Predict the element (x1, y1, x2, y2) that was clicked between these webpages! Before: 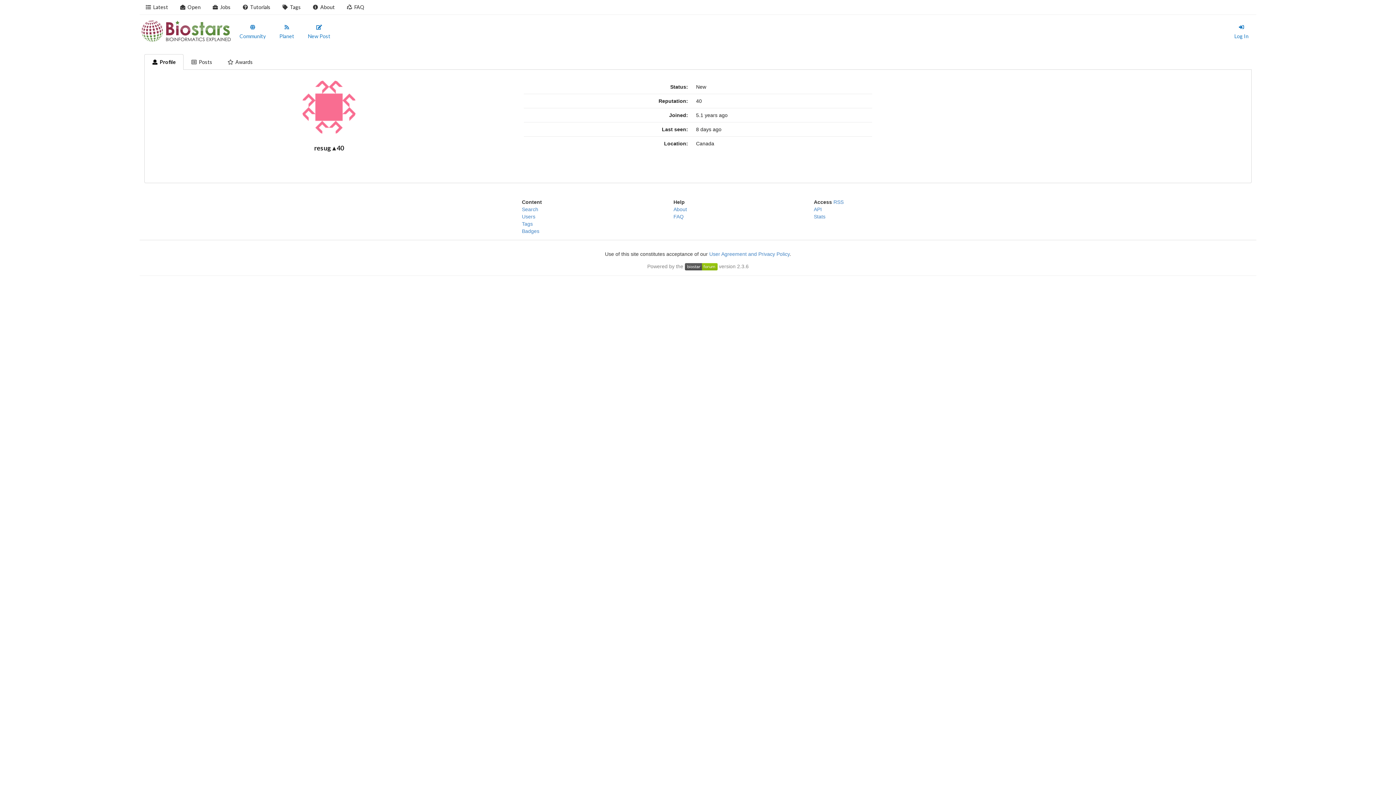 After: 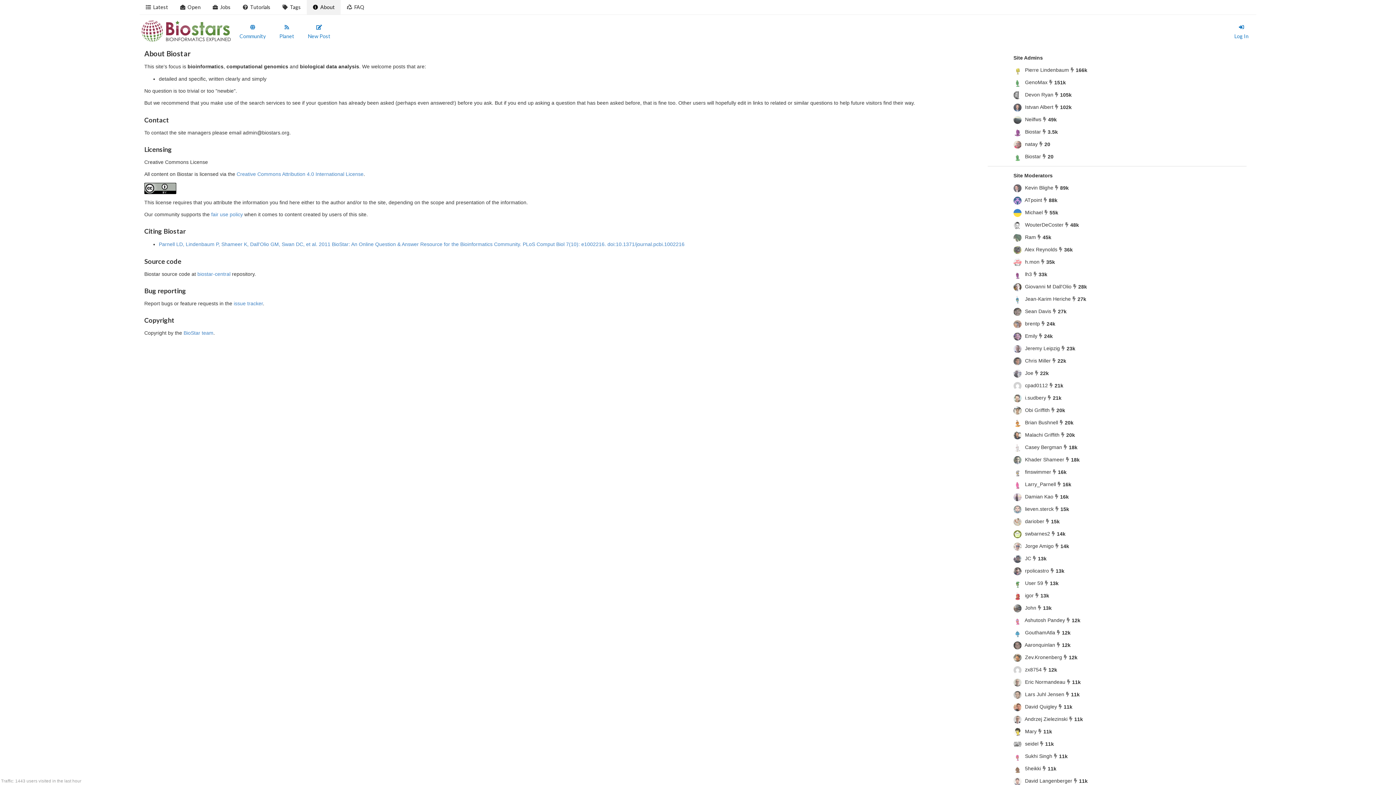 Action: label: About bbox: (673, 206, 687, 212)